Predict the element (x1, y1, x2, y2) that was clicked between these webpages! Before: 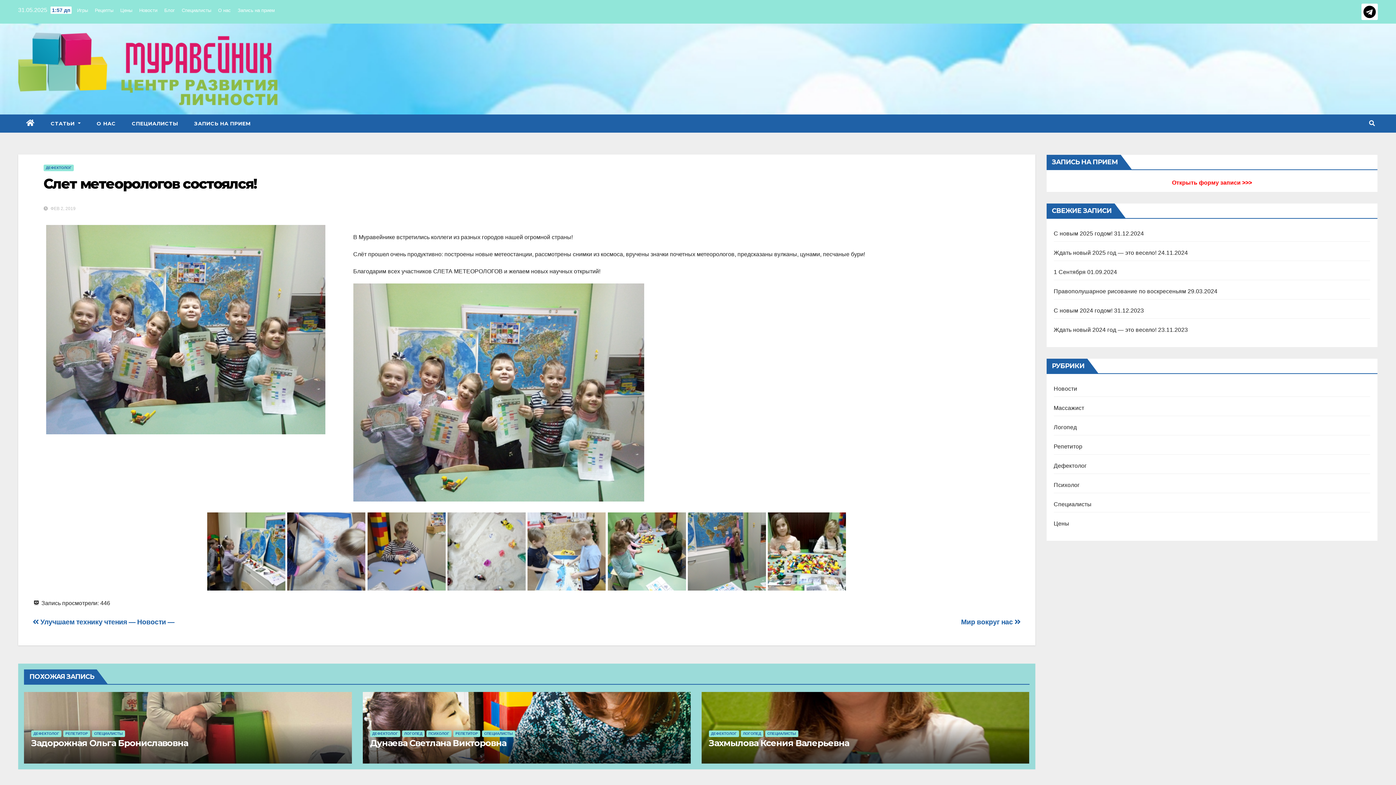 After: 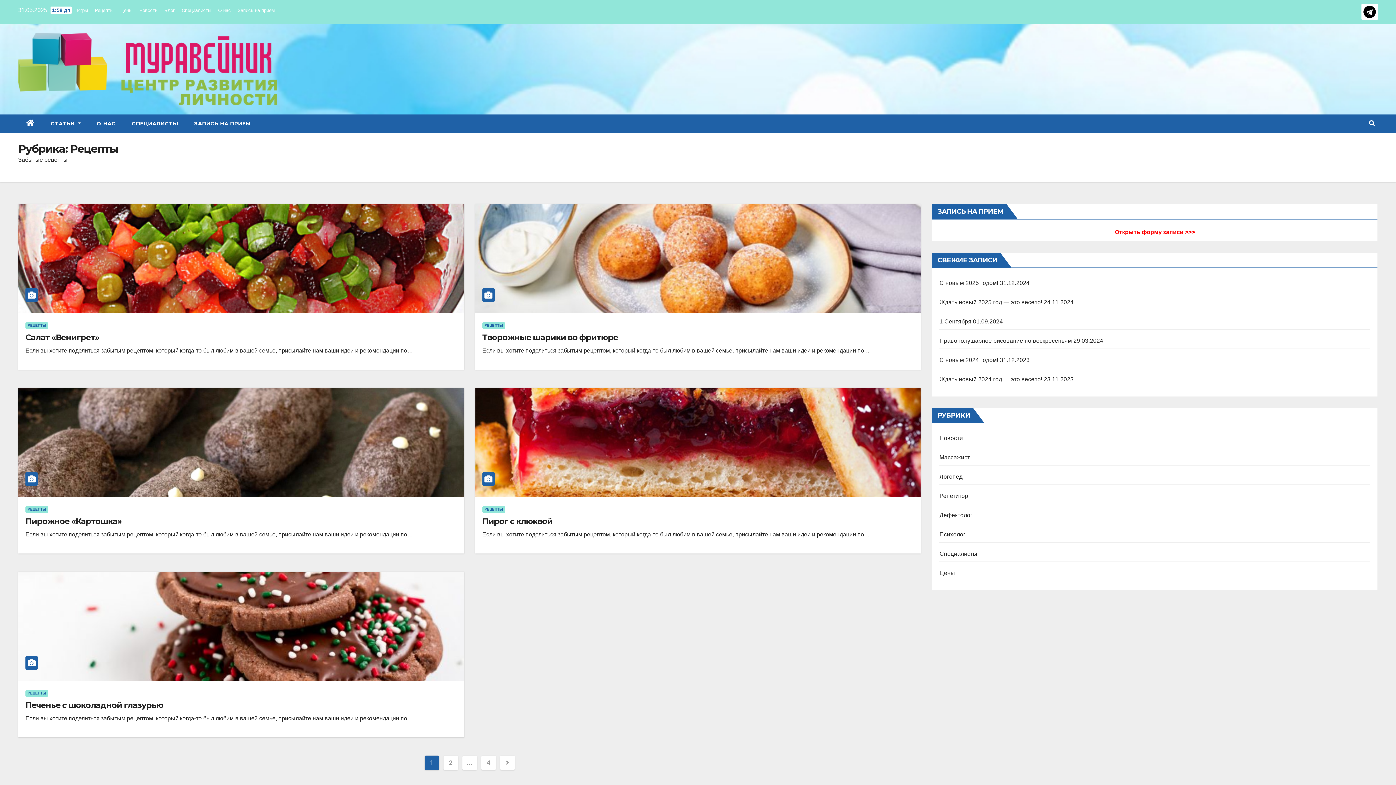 Action: label: Рецепты bbox: (94, 7, 113, 13)